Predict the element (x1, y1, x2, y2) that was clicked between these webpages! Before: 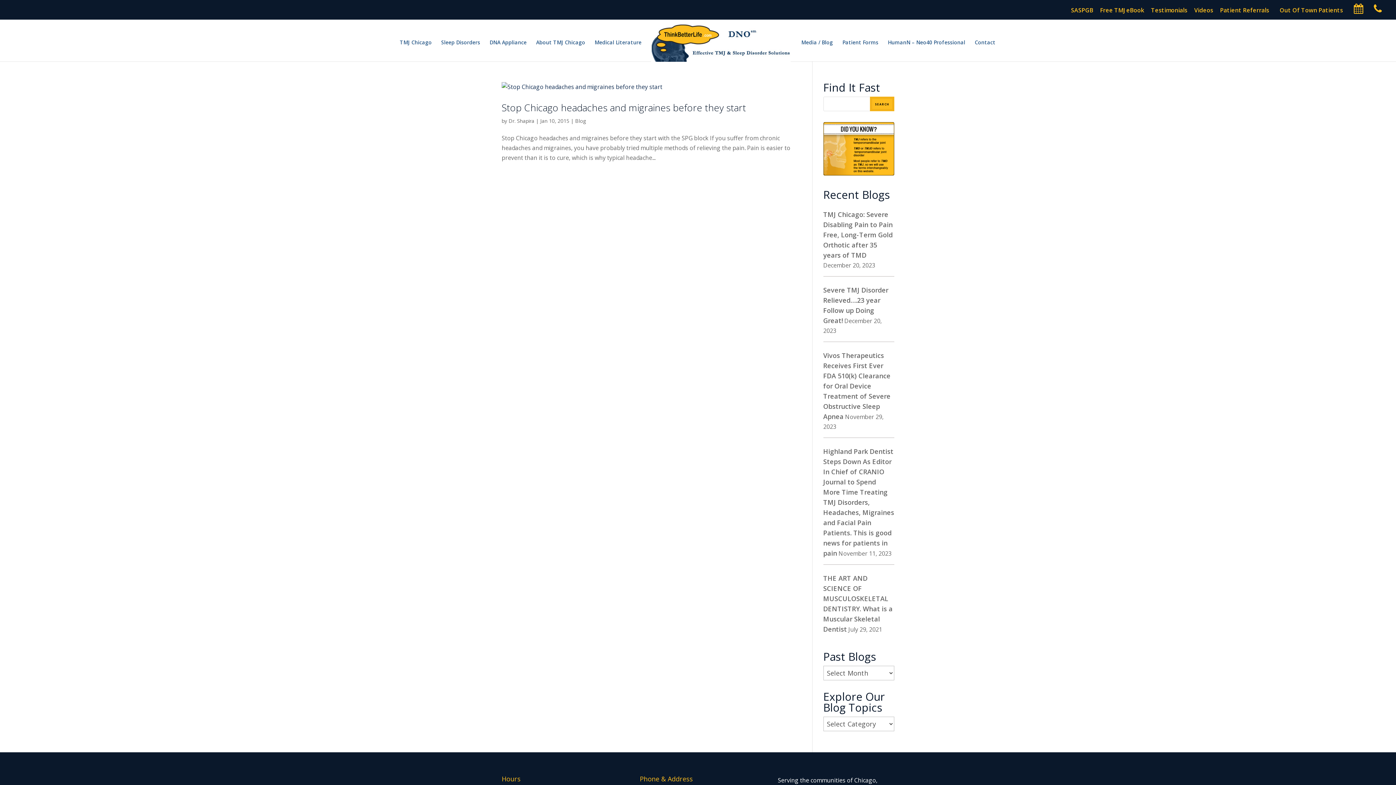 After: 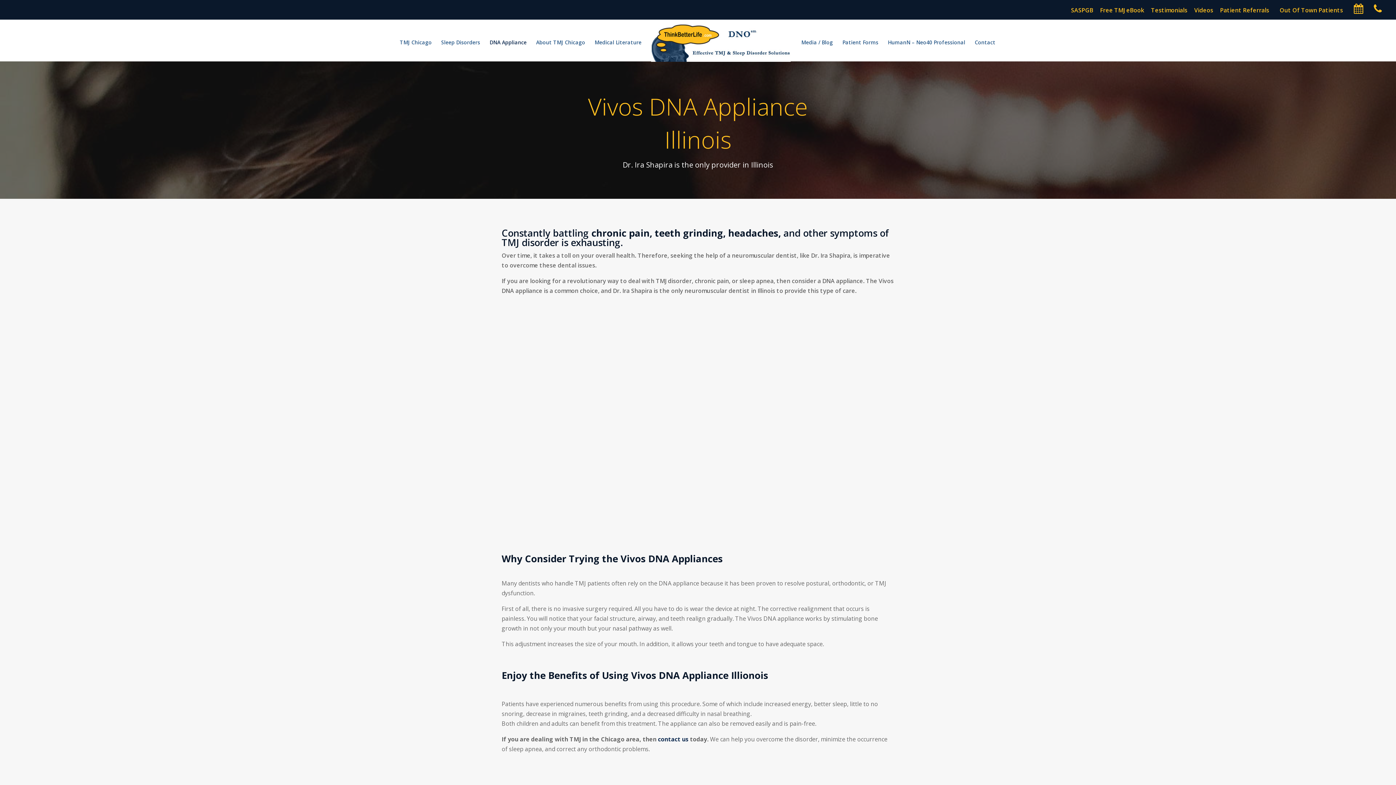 Action: bbox: (489, 39, 526, 61) label: DNA Appliance